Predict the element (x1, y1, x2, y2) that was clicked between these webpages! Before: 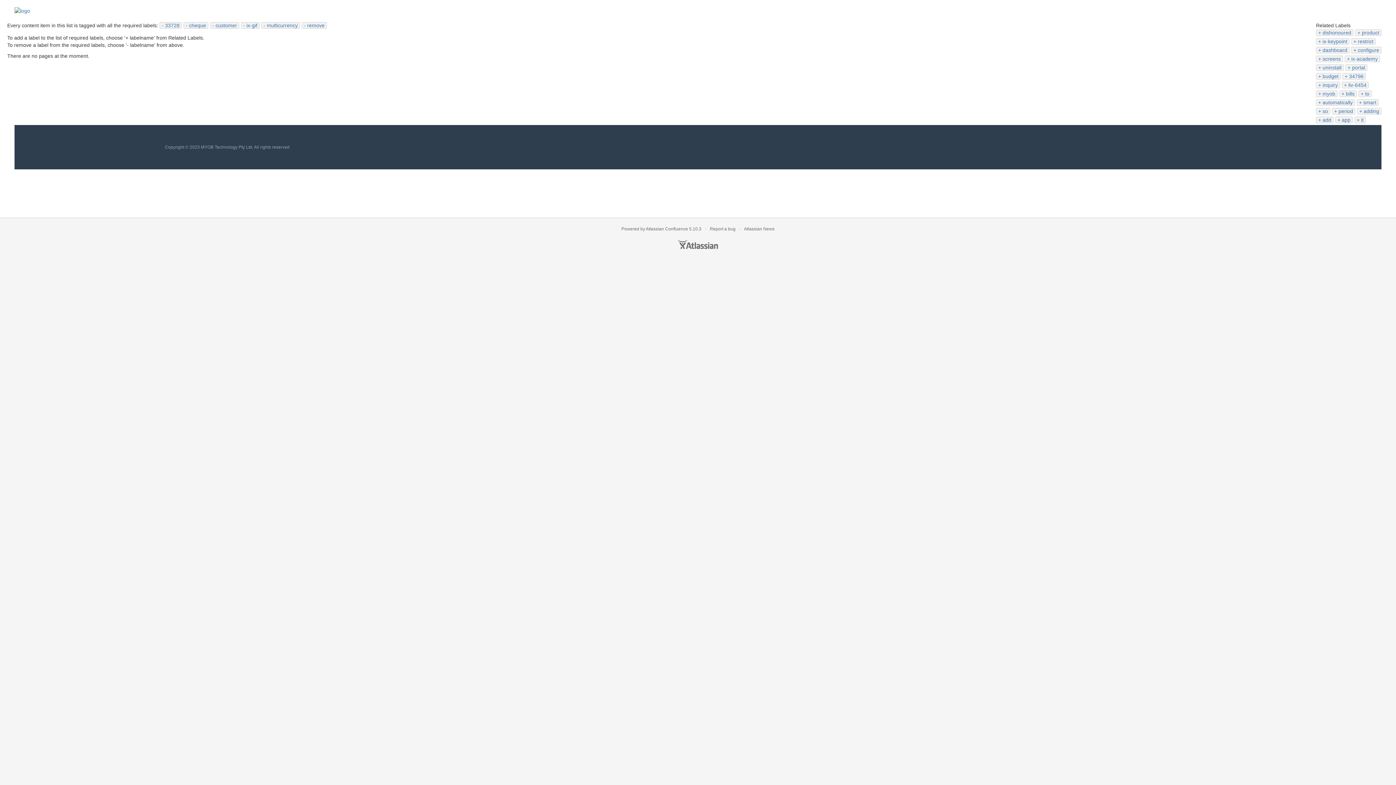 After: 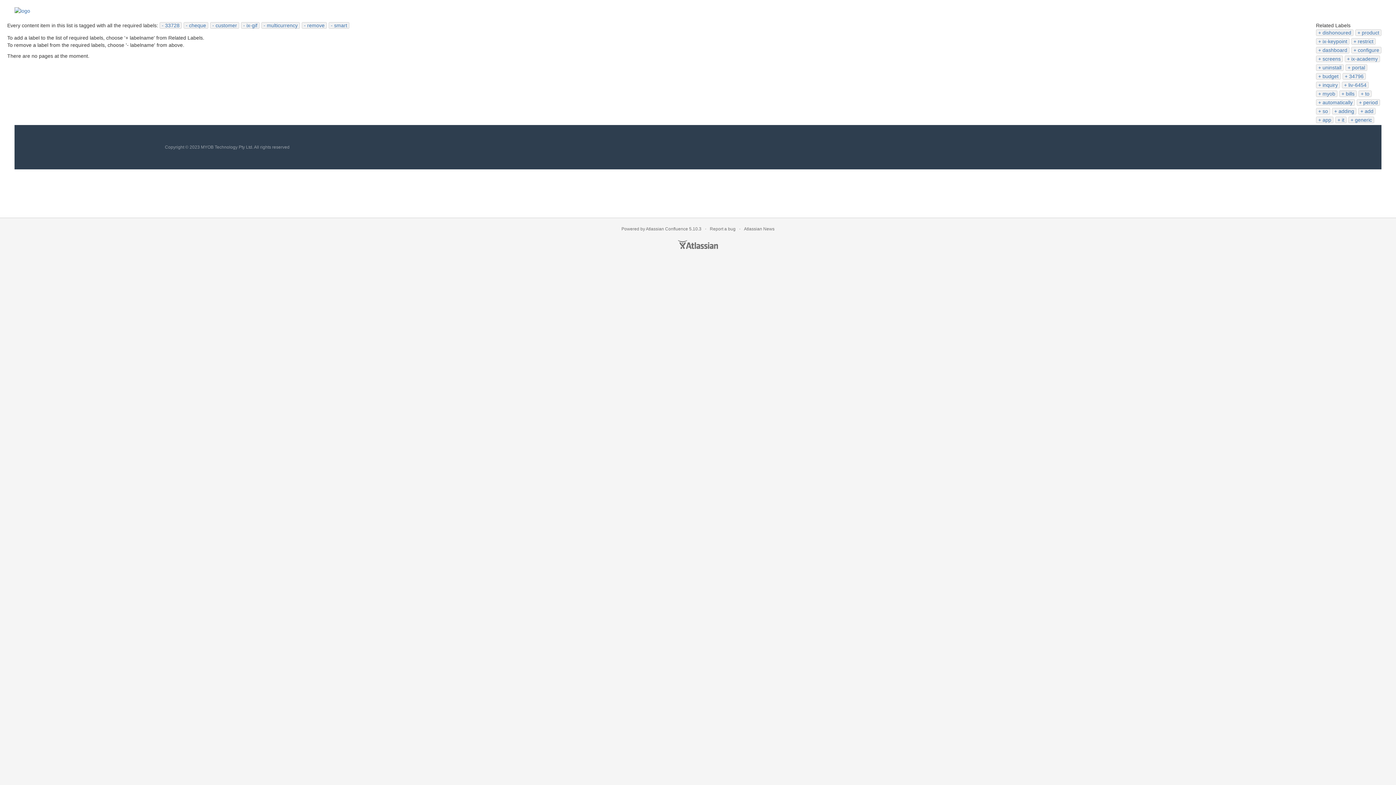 Action: label: smart bbox: (1359, 99, 1376, 105)